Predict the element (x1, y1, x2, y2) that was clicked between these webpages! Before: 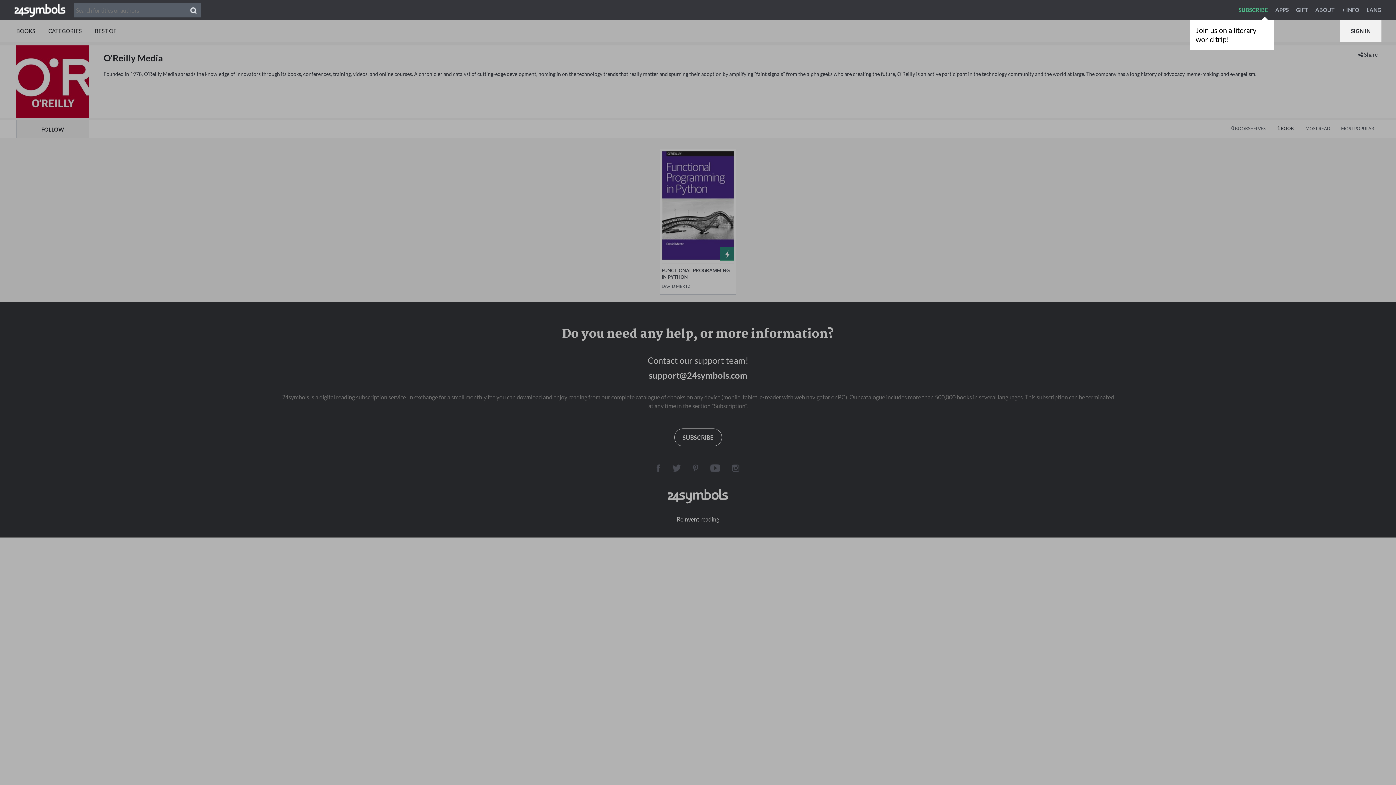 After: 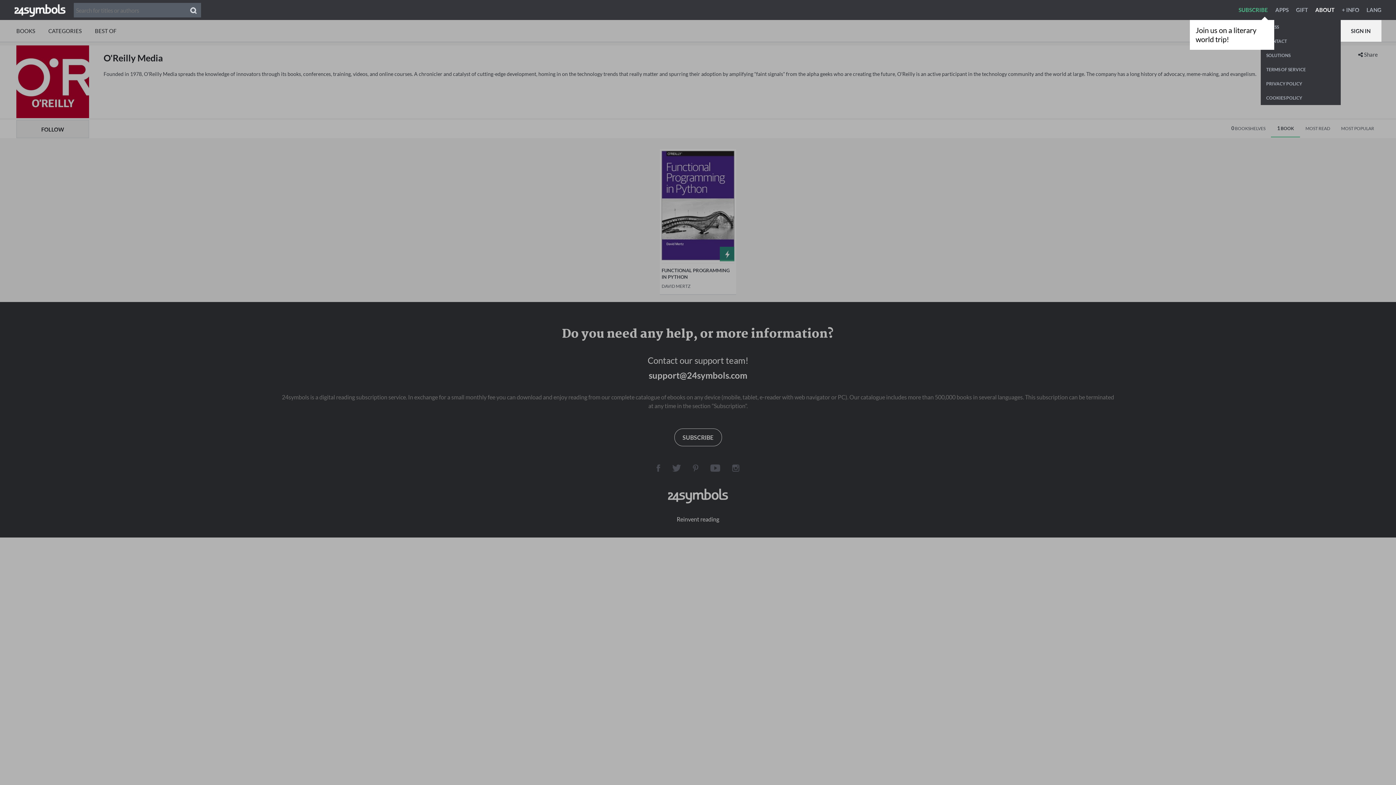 Action: bbox: (1315, 6, 1341, 13) label: ABOUT